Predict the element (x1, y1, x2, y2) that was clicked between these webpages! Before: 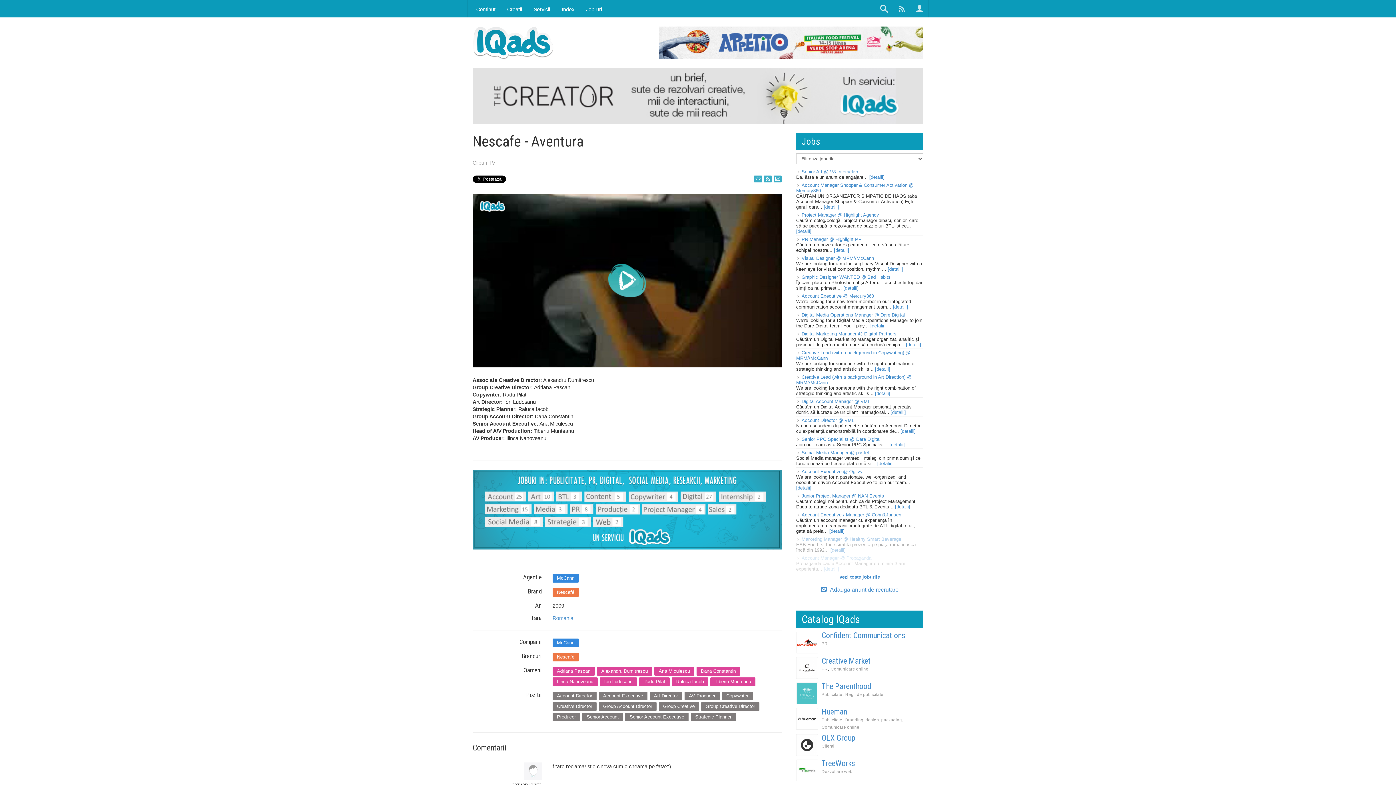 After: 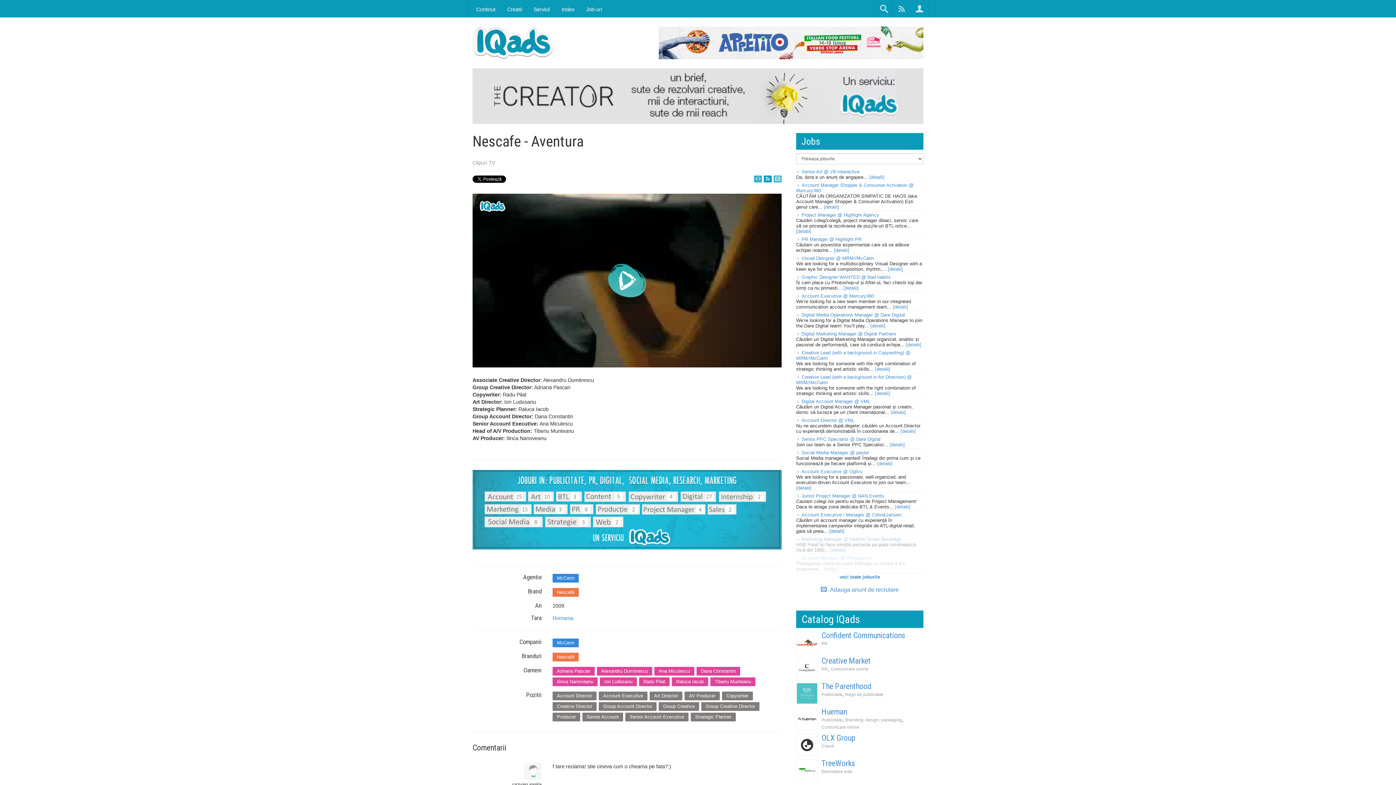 Action: bbox: (764, 175, 772, 182)